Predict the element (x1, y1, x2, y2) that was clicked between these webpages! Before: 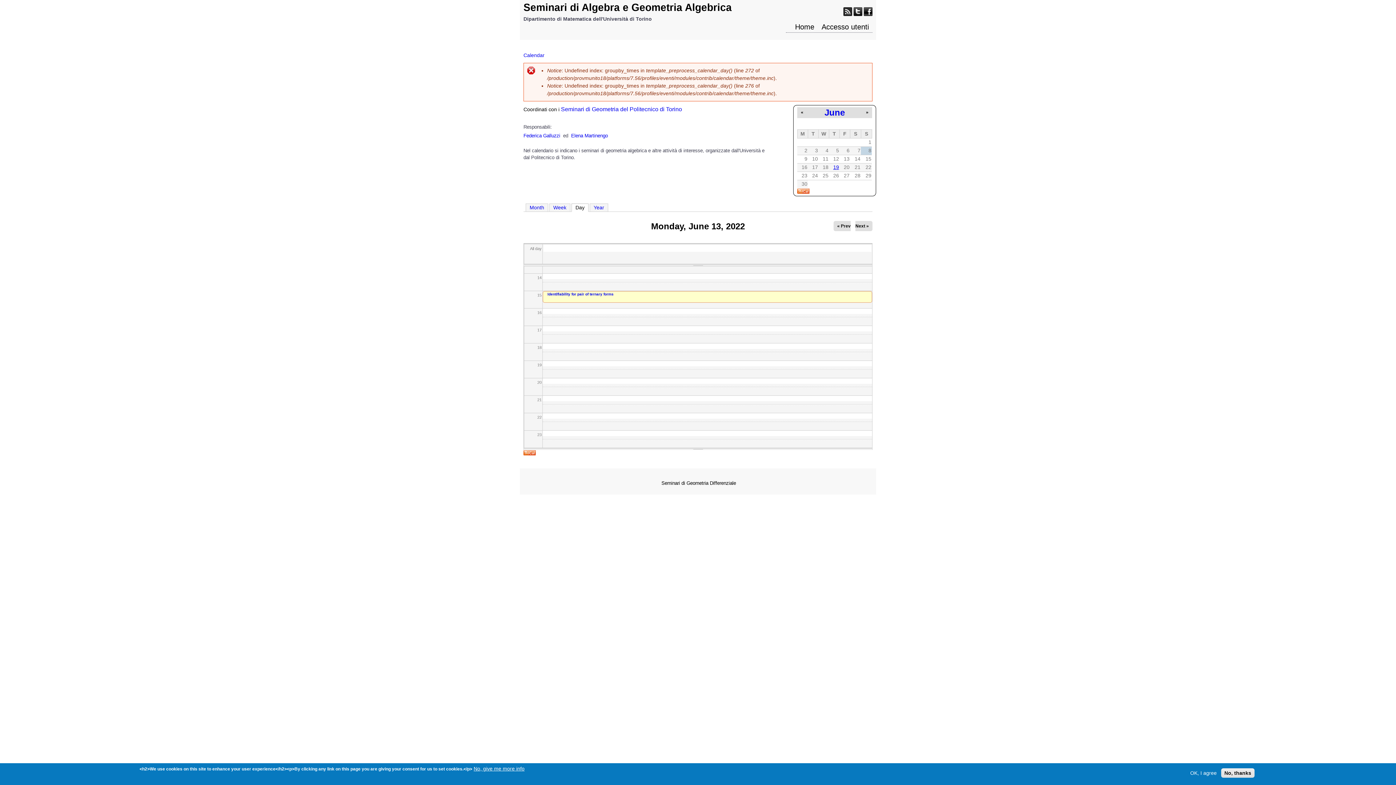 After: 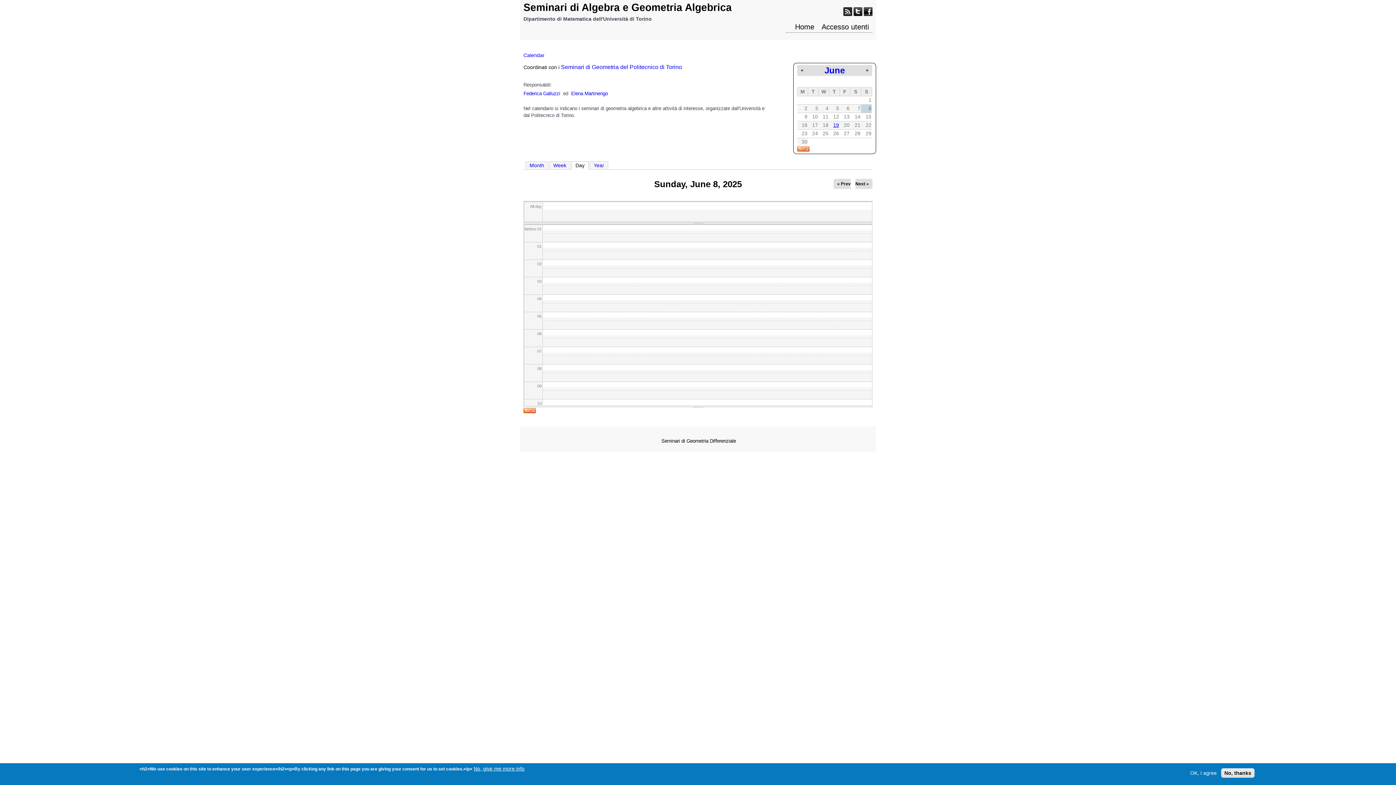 Action: bbox: (571, 203, 588, 212) label: Day
(active tab)